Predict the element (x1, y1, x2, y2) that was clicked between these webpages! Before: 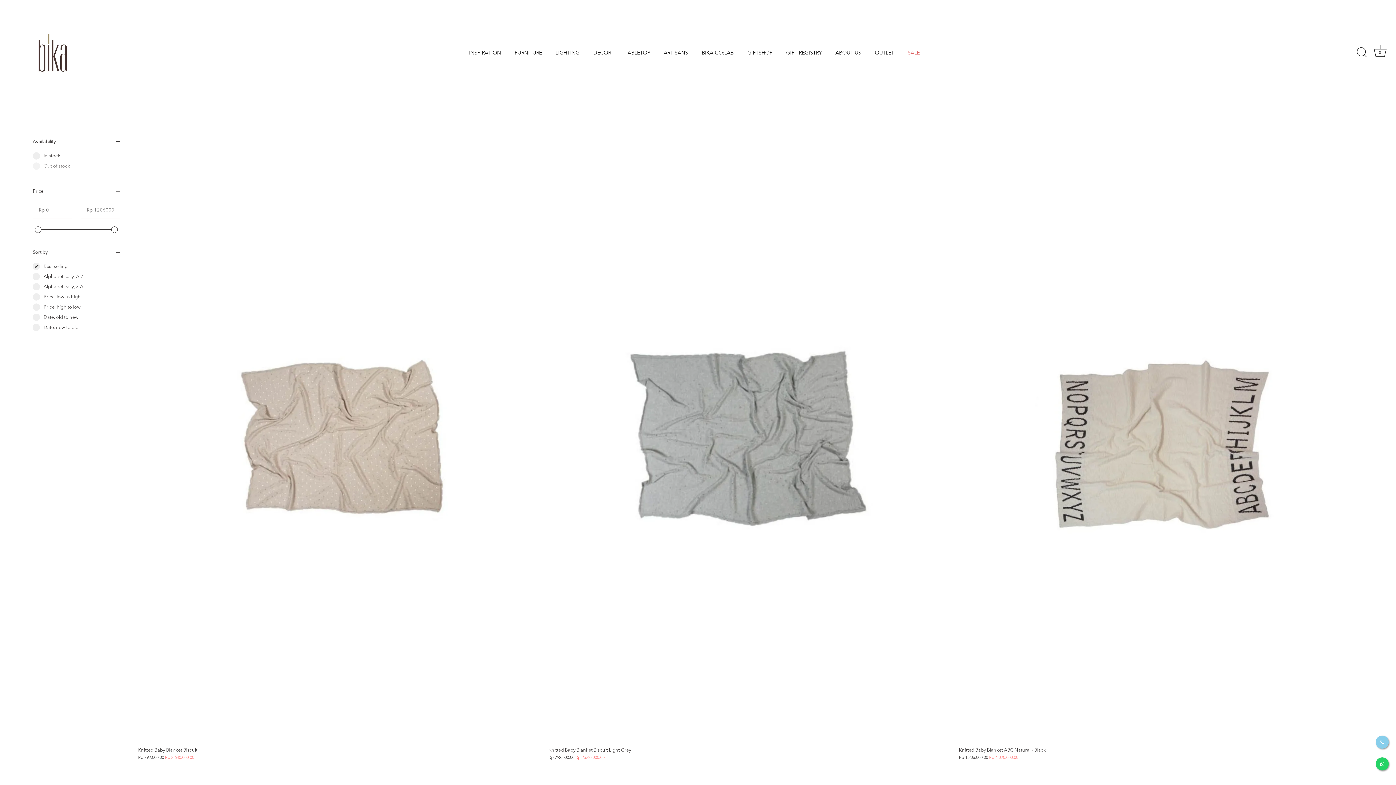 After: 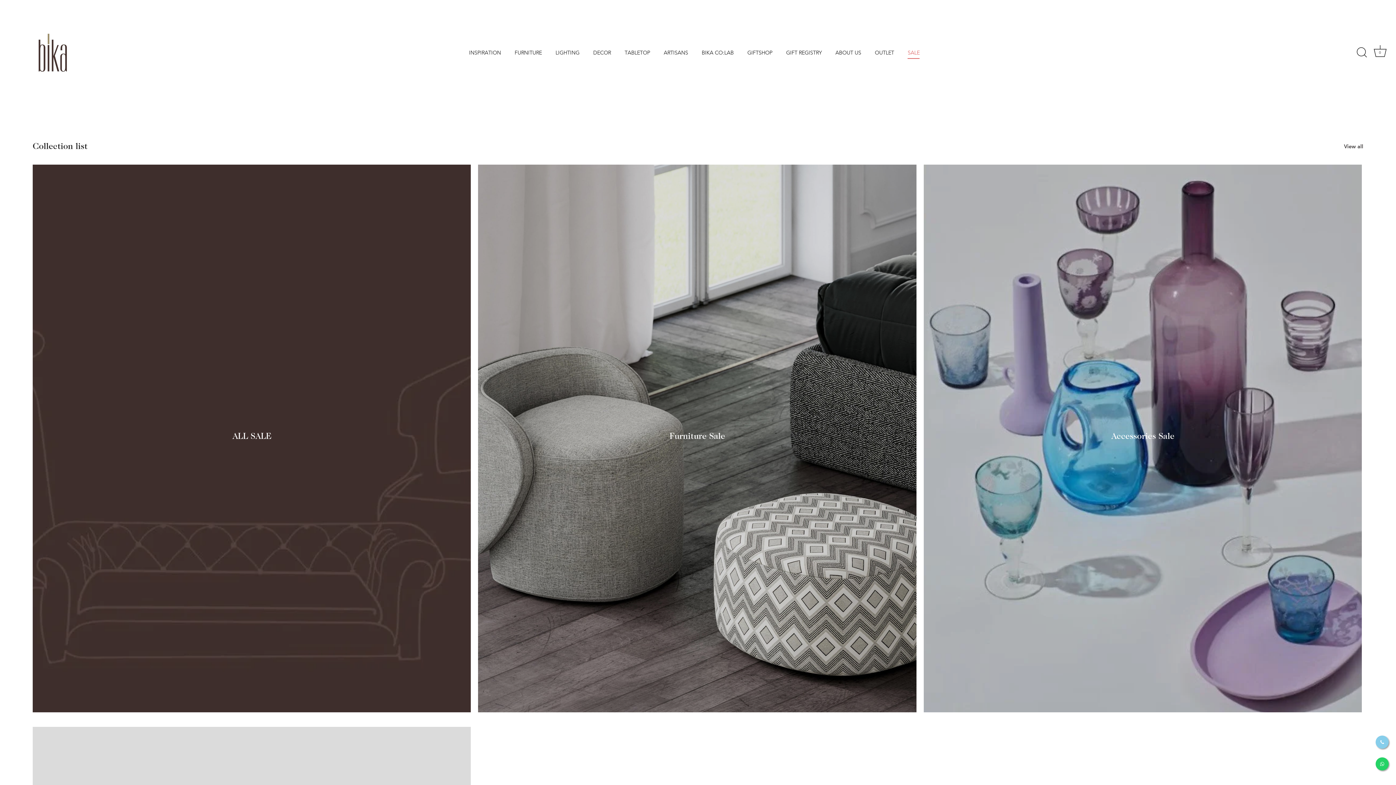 Action: label: SALE bbox: (901, 46, 926, 58)